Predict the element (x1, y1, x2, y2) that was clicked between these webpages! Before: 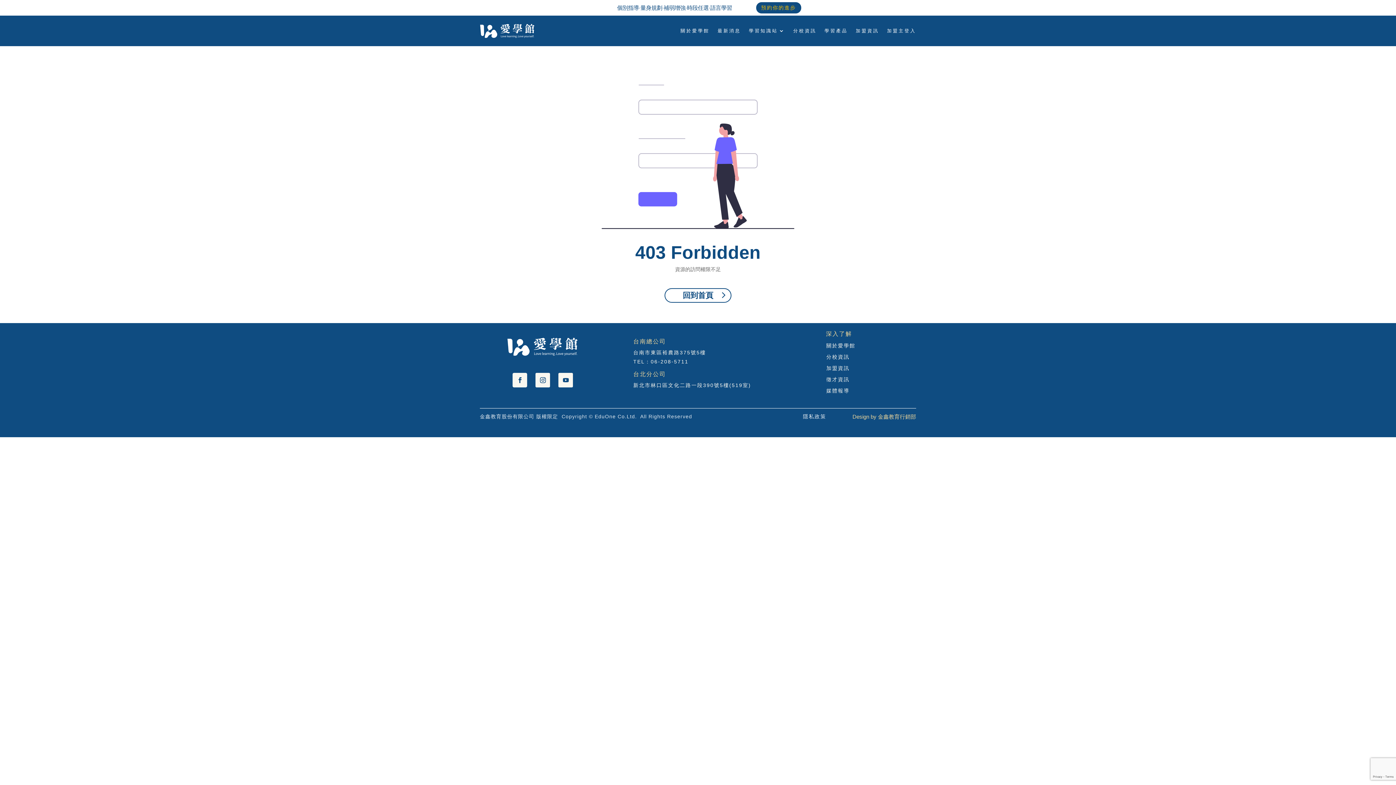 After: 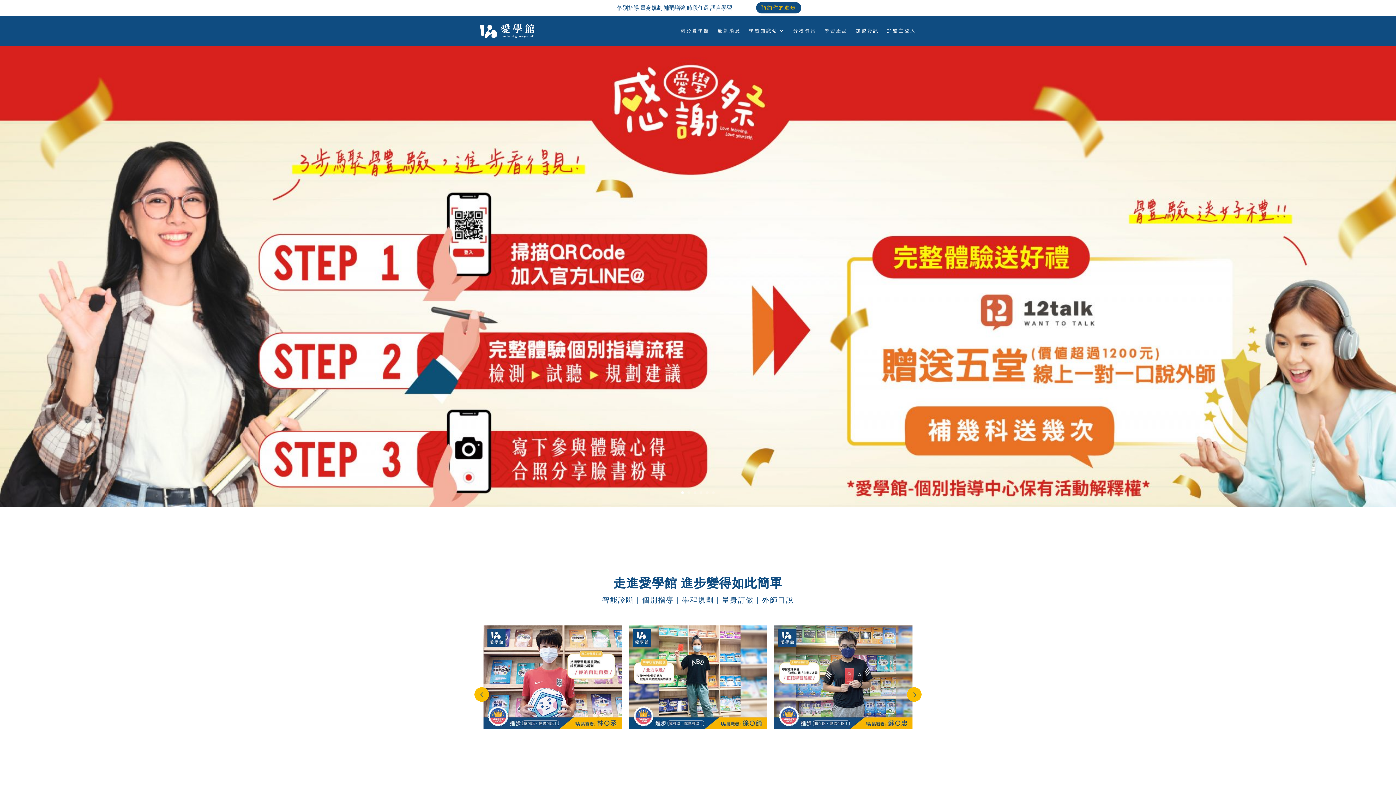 Action: bbox: (480, 23, 534, 38)